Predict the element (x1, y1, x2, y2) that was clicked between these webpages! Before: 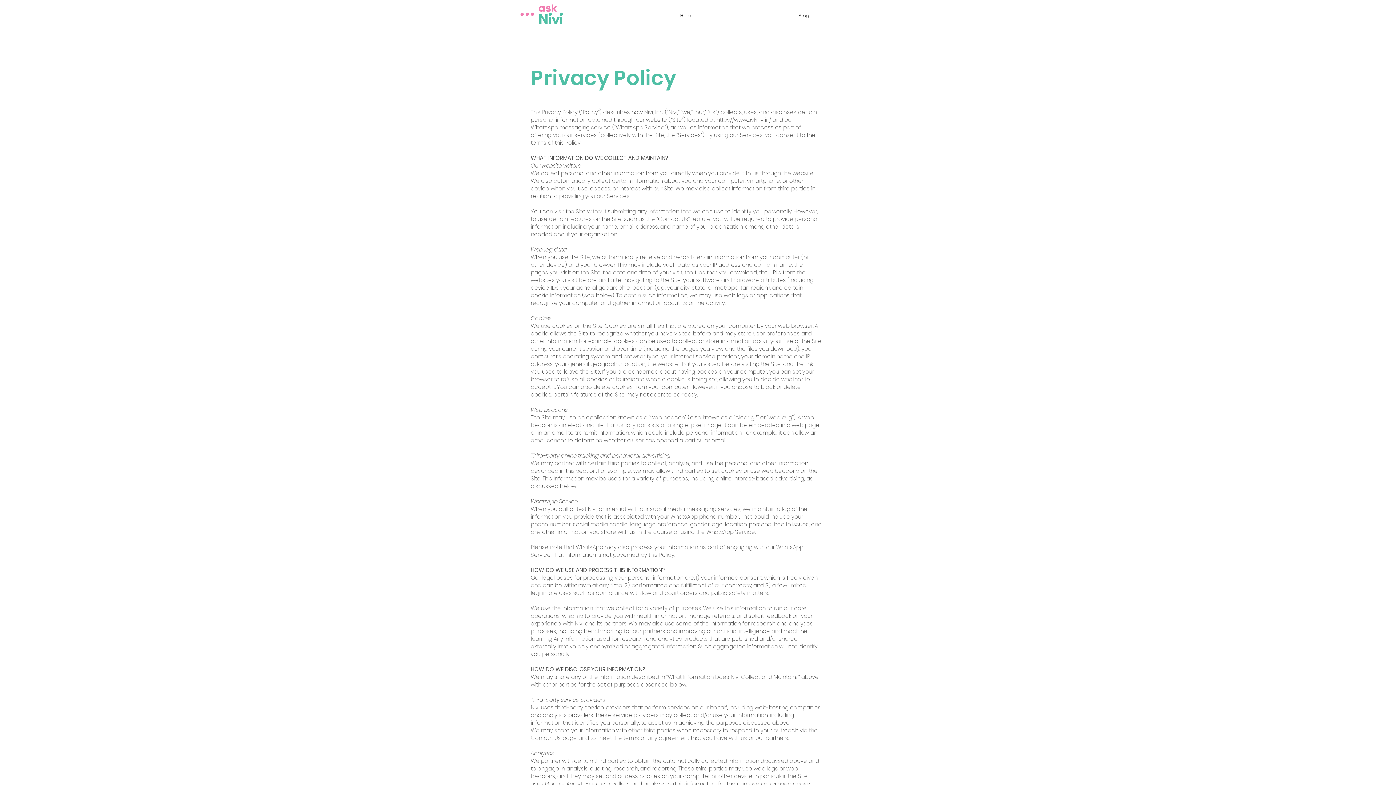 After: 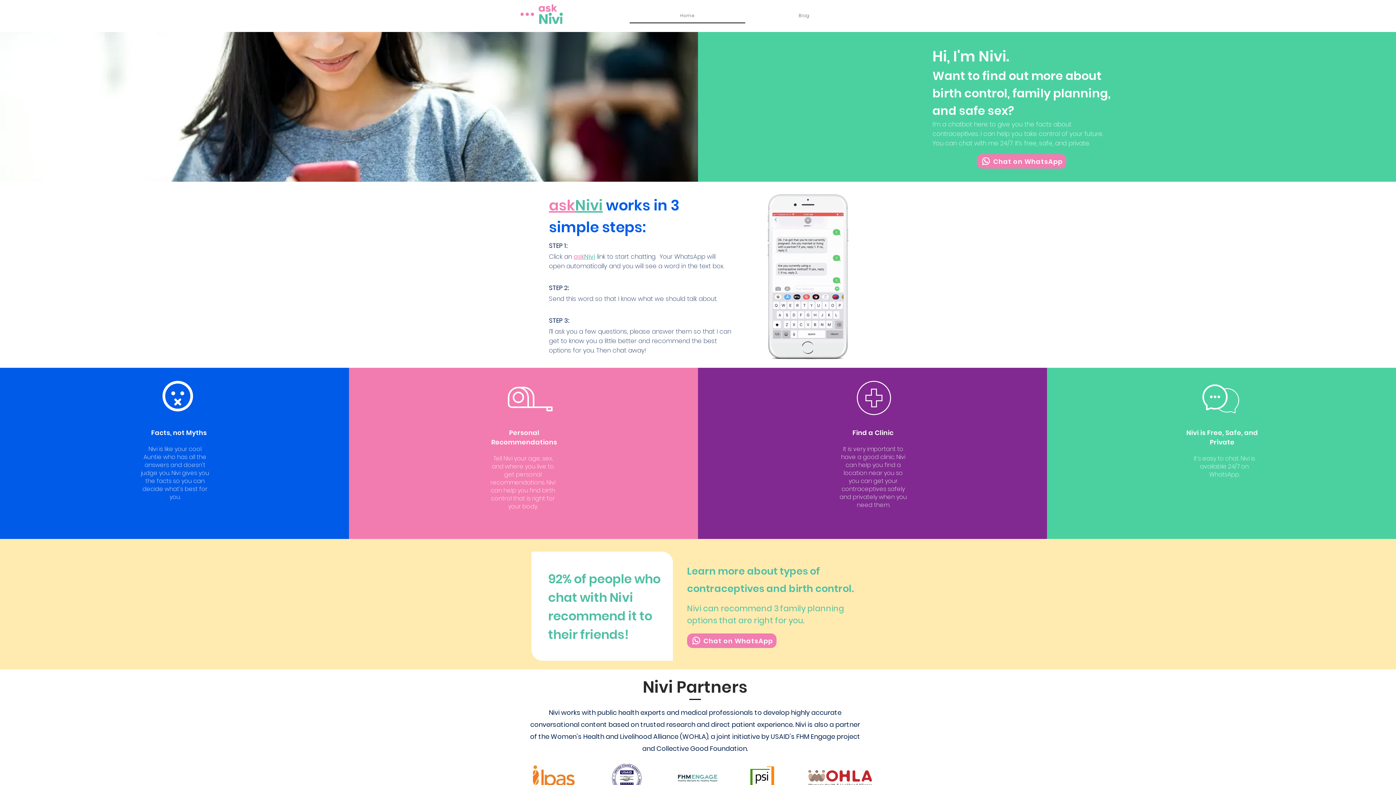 Action: bbox: (629, 8, 745, 23) label: Home